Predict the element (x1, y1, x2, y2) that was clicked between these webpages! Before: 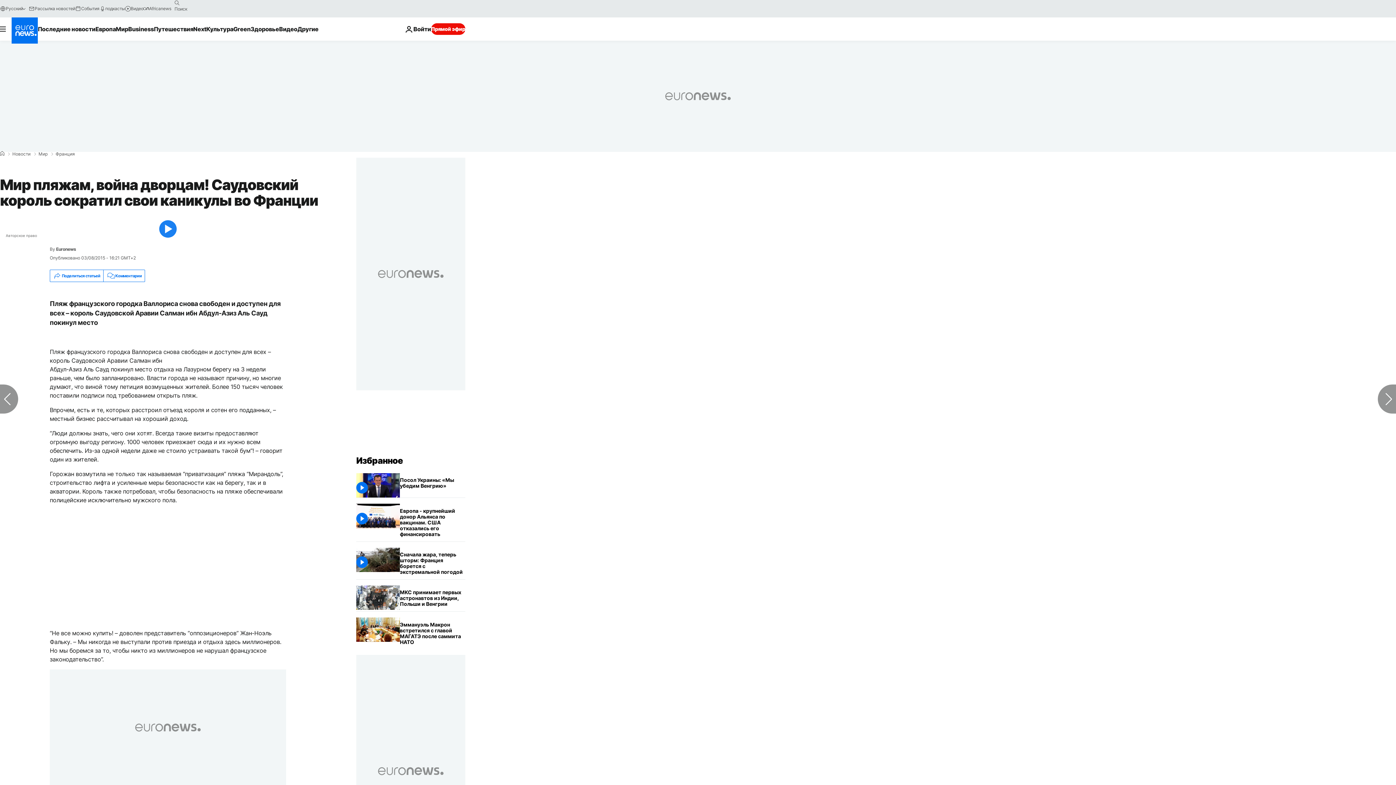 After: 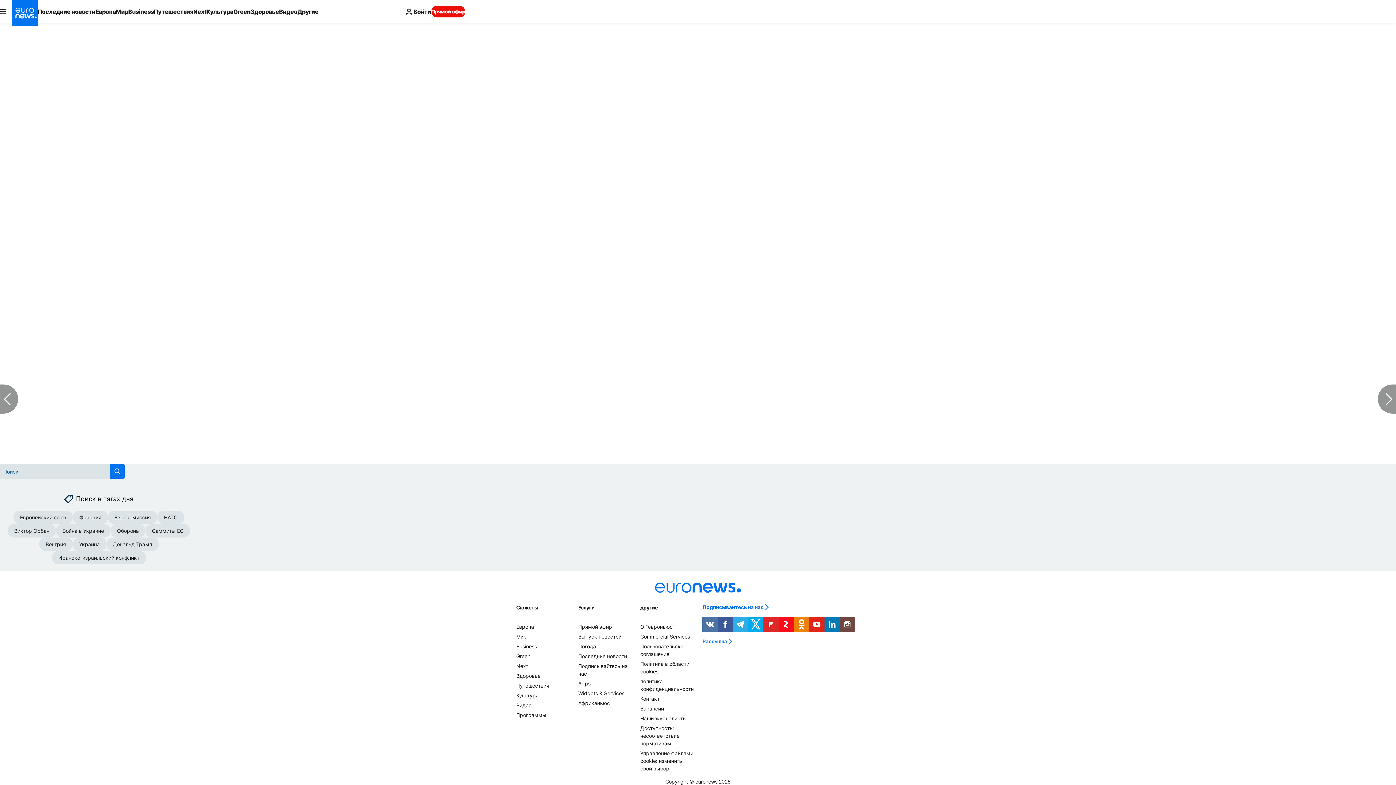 Action: label: Комментарии bbox: (103, 270, 144, 281)